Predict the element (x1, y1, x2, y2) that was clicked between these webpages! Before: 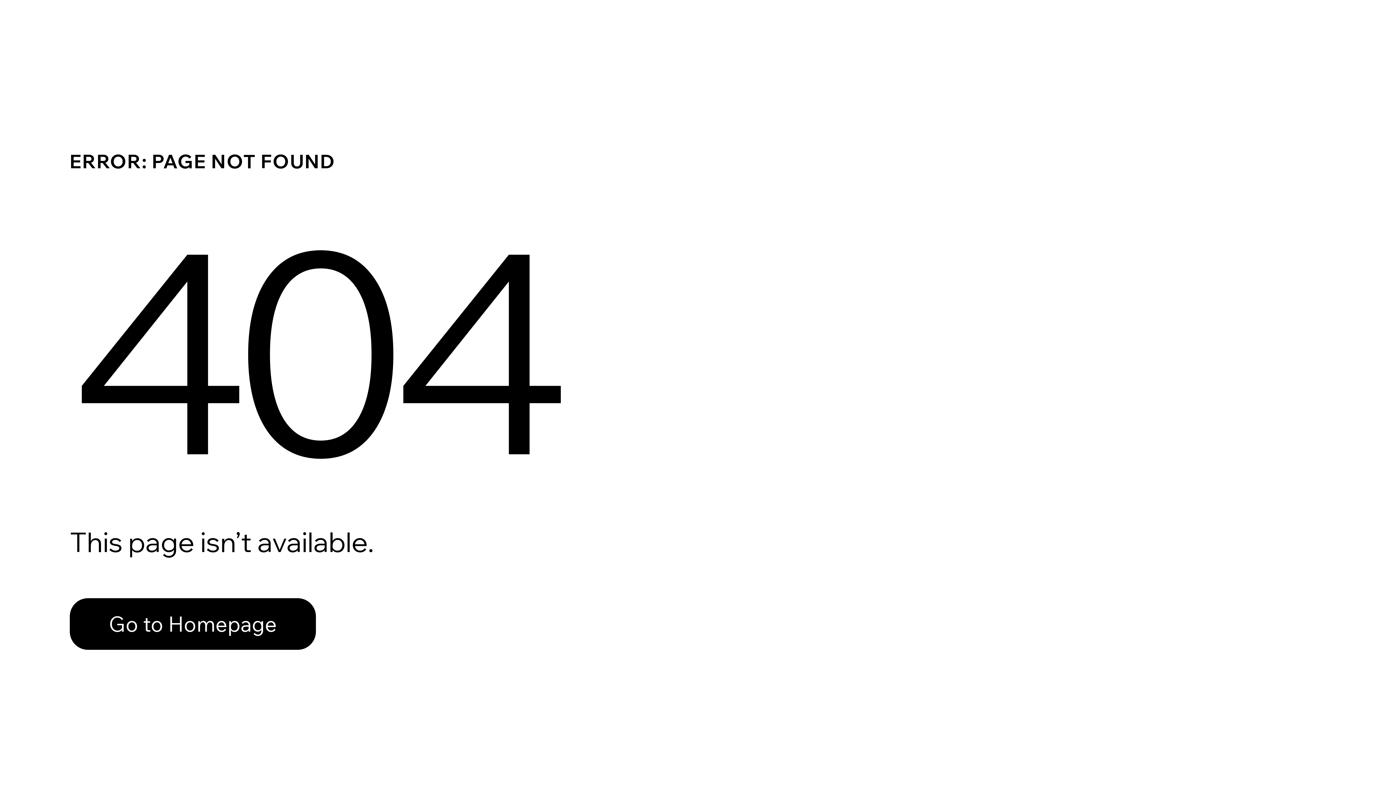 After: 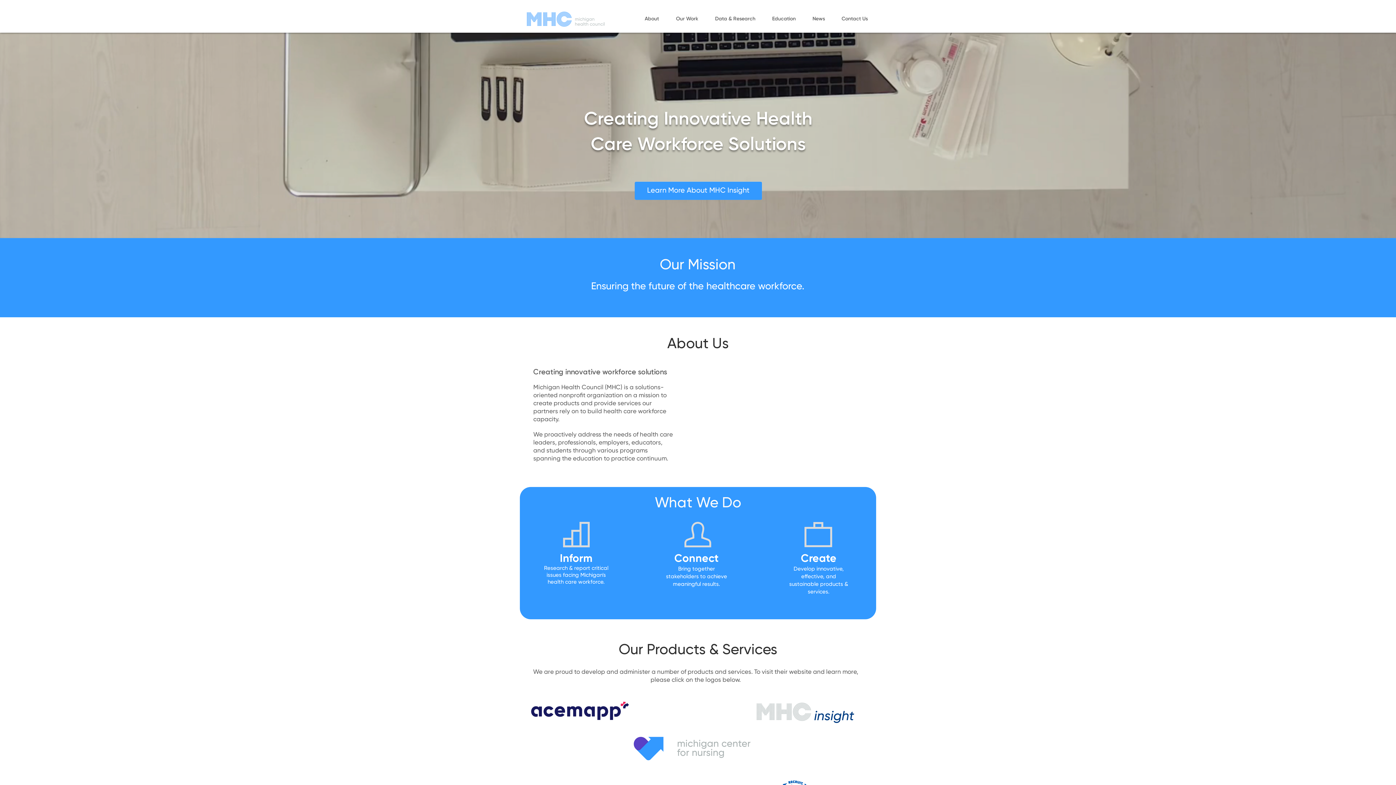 Action: bbox: (69, 598, 316, 650) label: Go to Homepage